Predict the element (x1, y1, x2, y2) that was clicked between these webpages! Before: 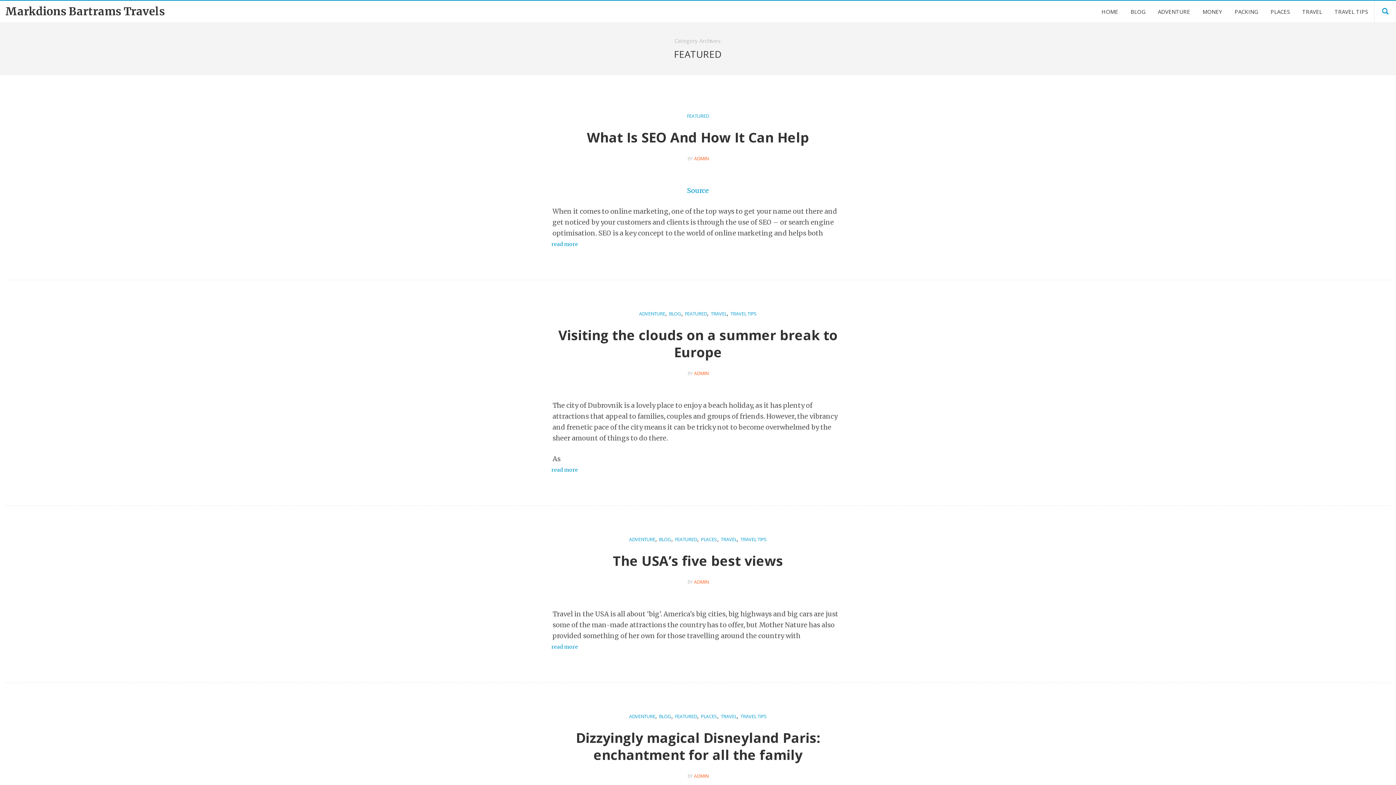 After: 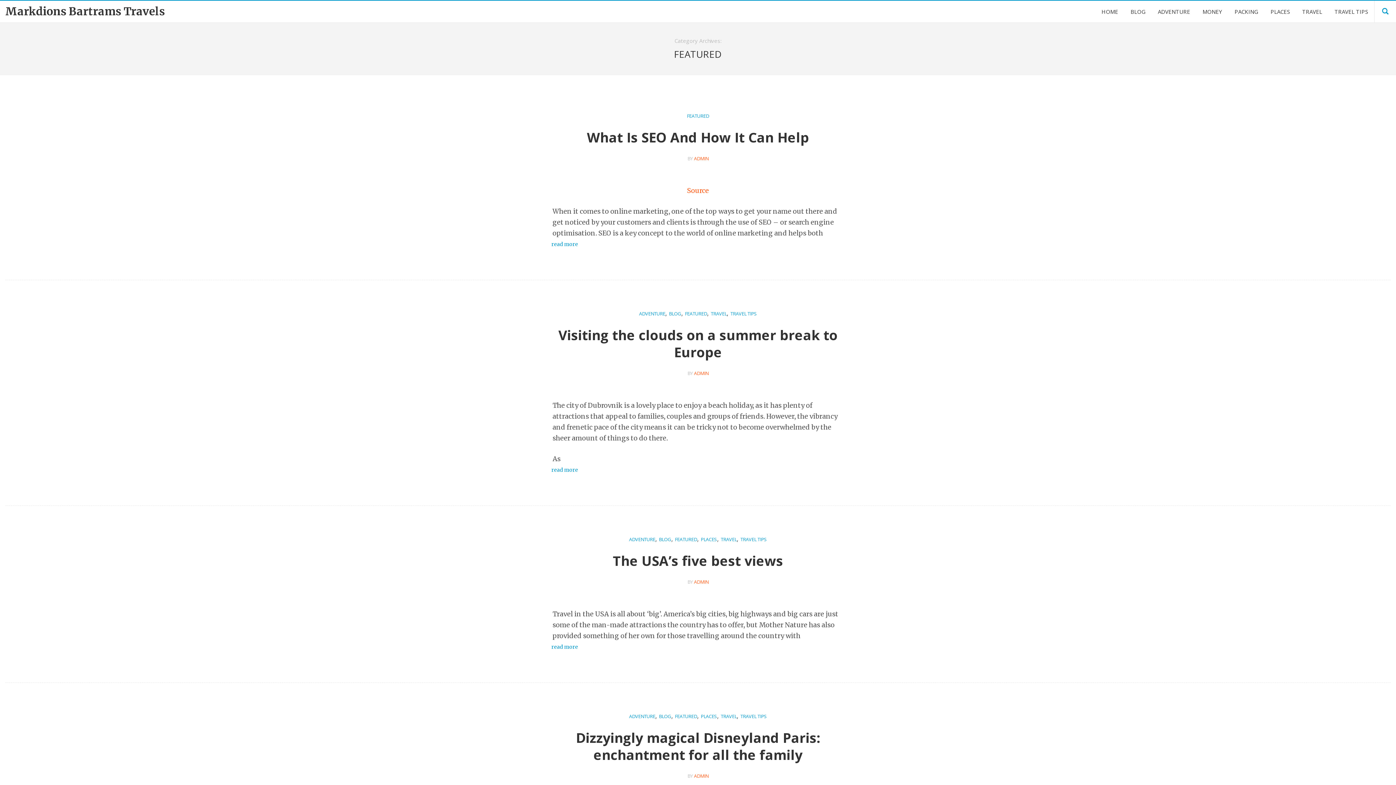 Action: bbox: (687, 186, 709, 194) label: Source